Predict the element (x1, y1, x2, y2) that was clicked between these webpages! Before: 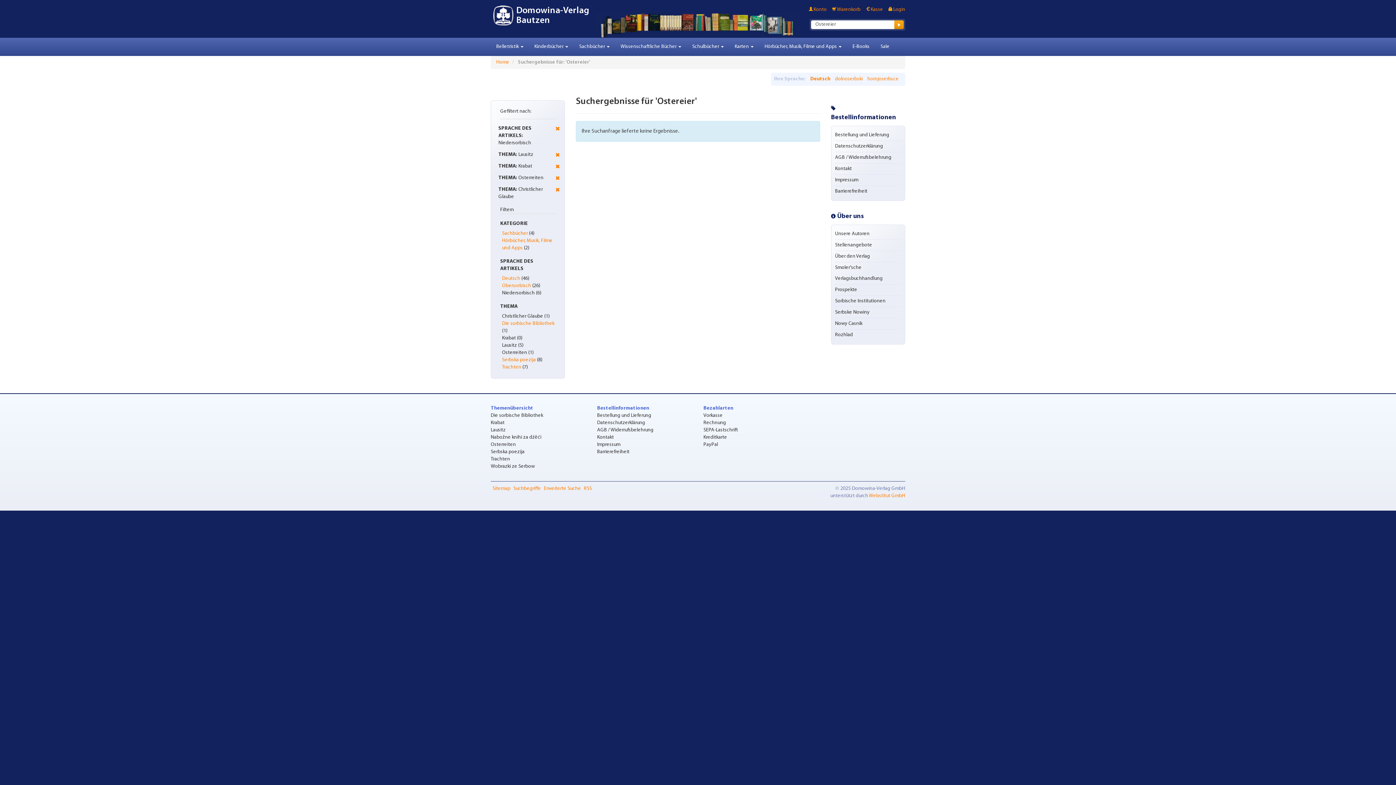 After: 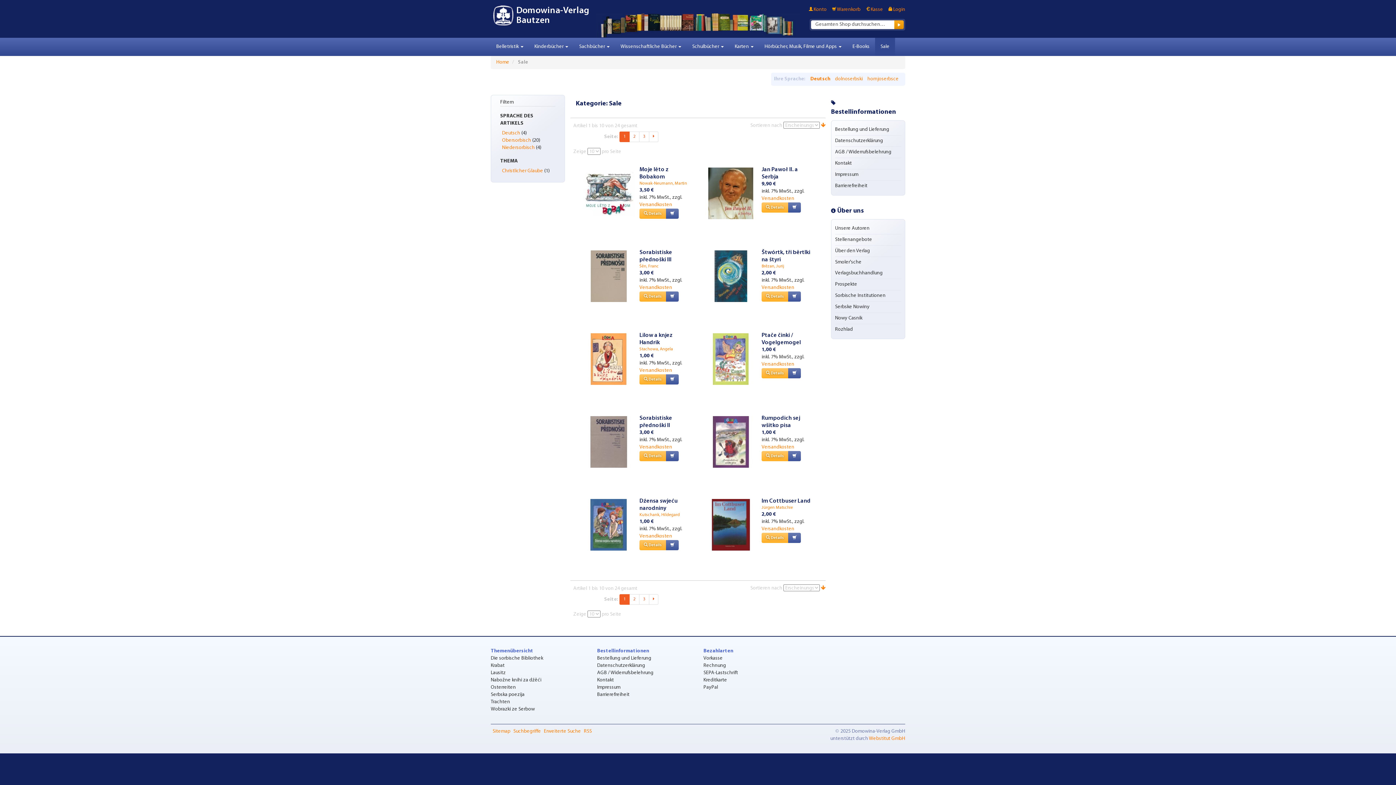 Action: bbox: (875, 37, 895, 56) label: Sale